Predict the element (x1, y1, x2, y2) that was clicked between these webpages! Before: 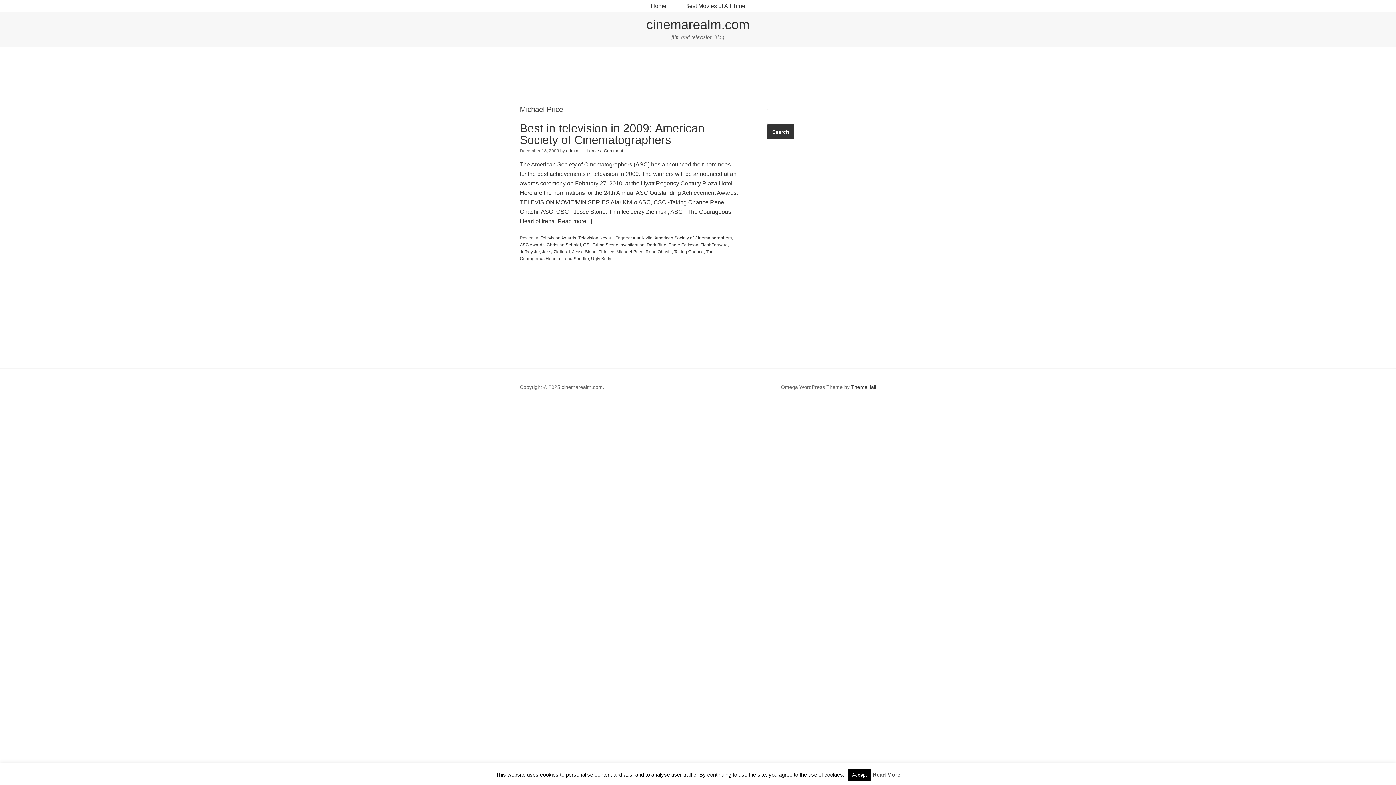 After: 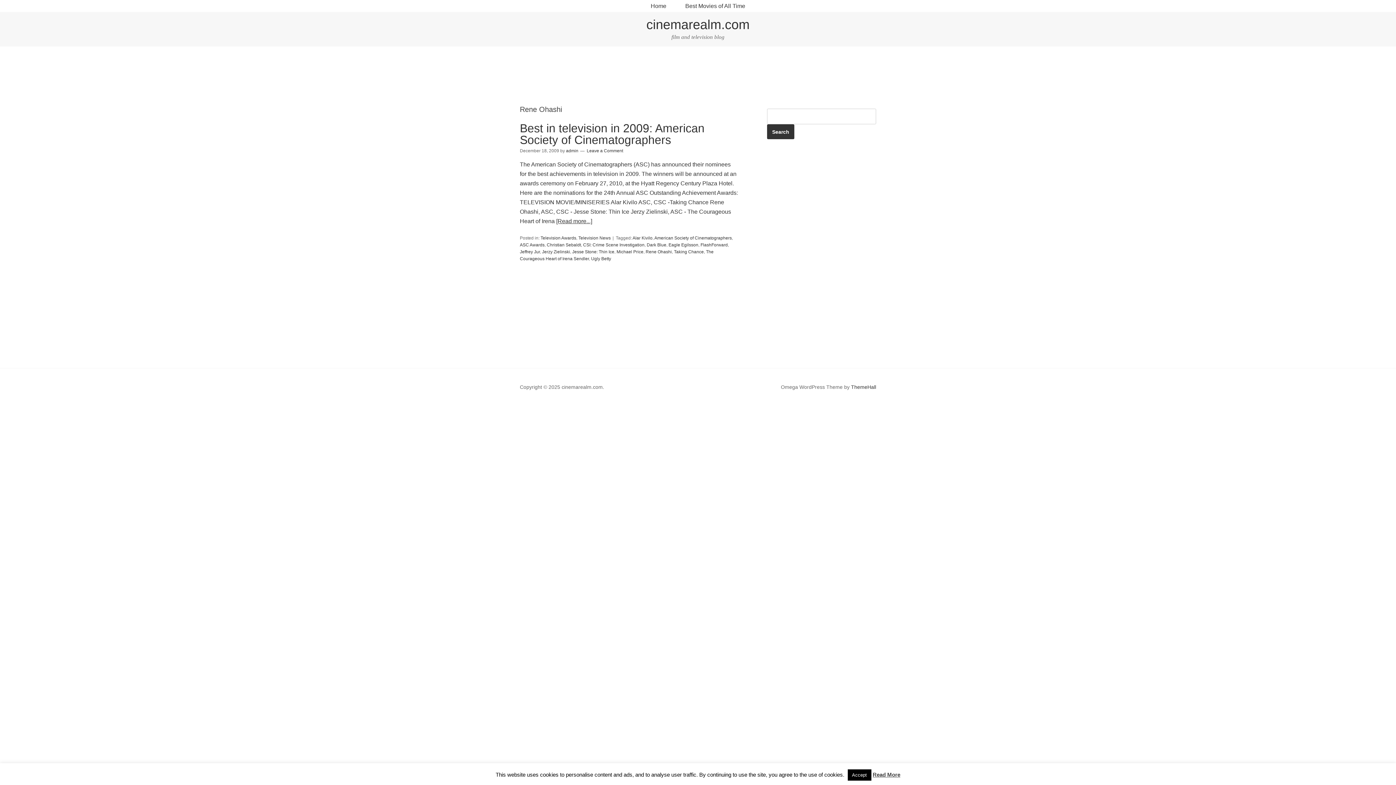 Action: label: Rene Ohashi bbox: (645, 249, 672, 254)